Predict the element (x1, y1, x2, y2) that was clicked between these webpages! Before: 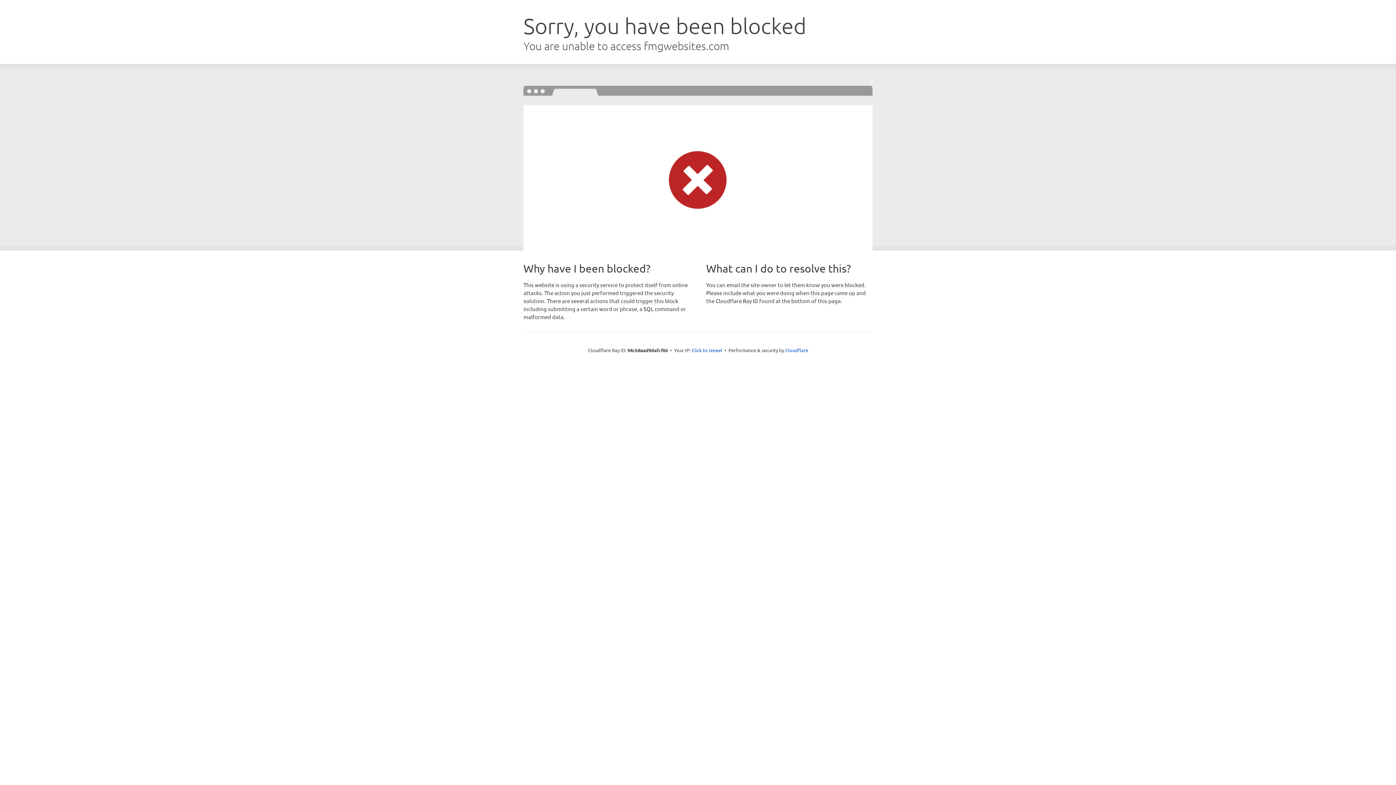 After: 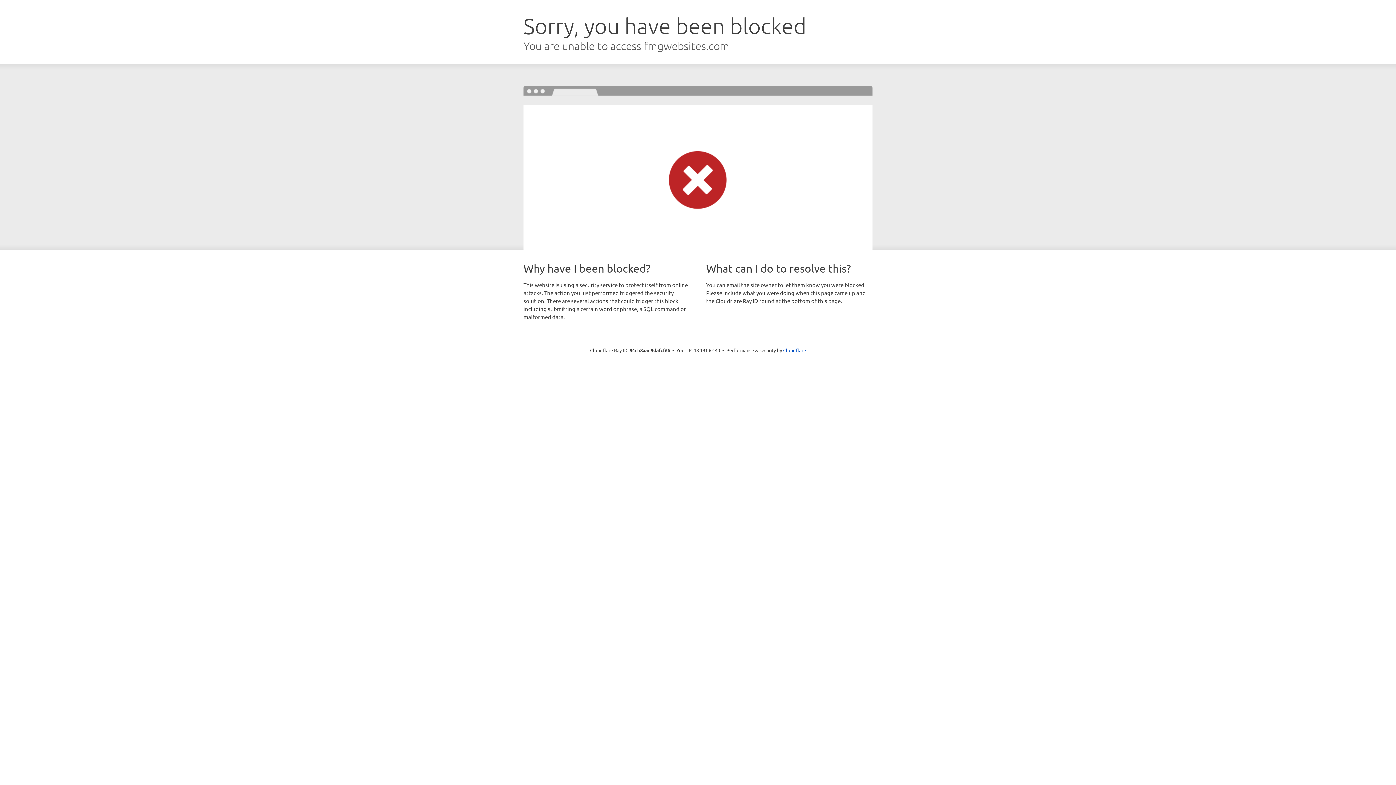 Action: label: Click to reveal bbox: (691, 346, 722, 353)